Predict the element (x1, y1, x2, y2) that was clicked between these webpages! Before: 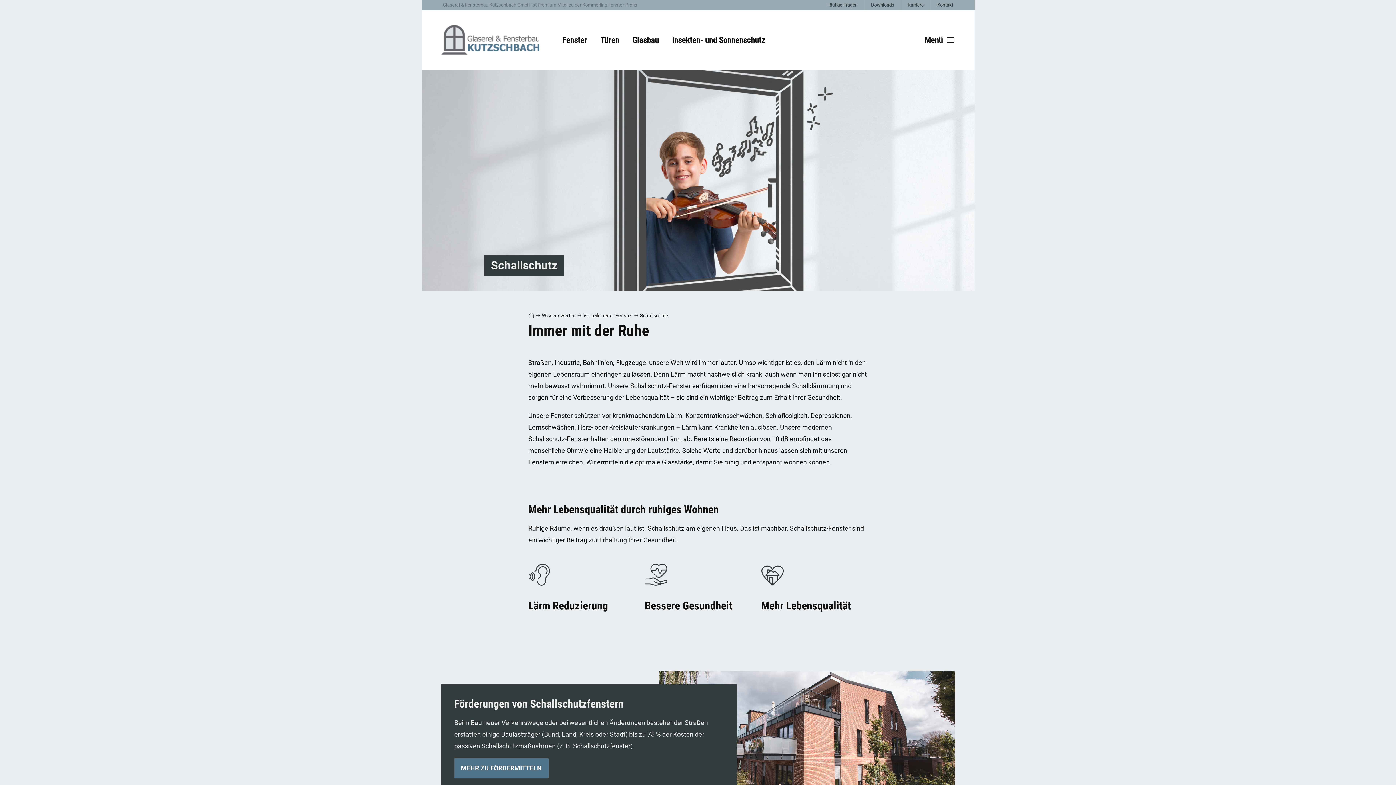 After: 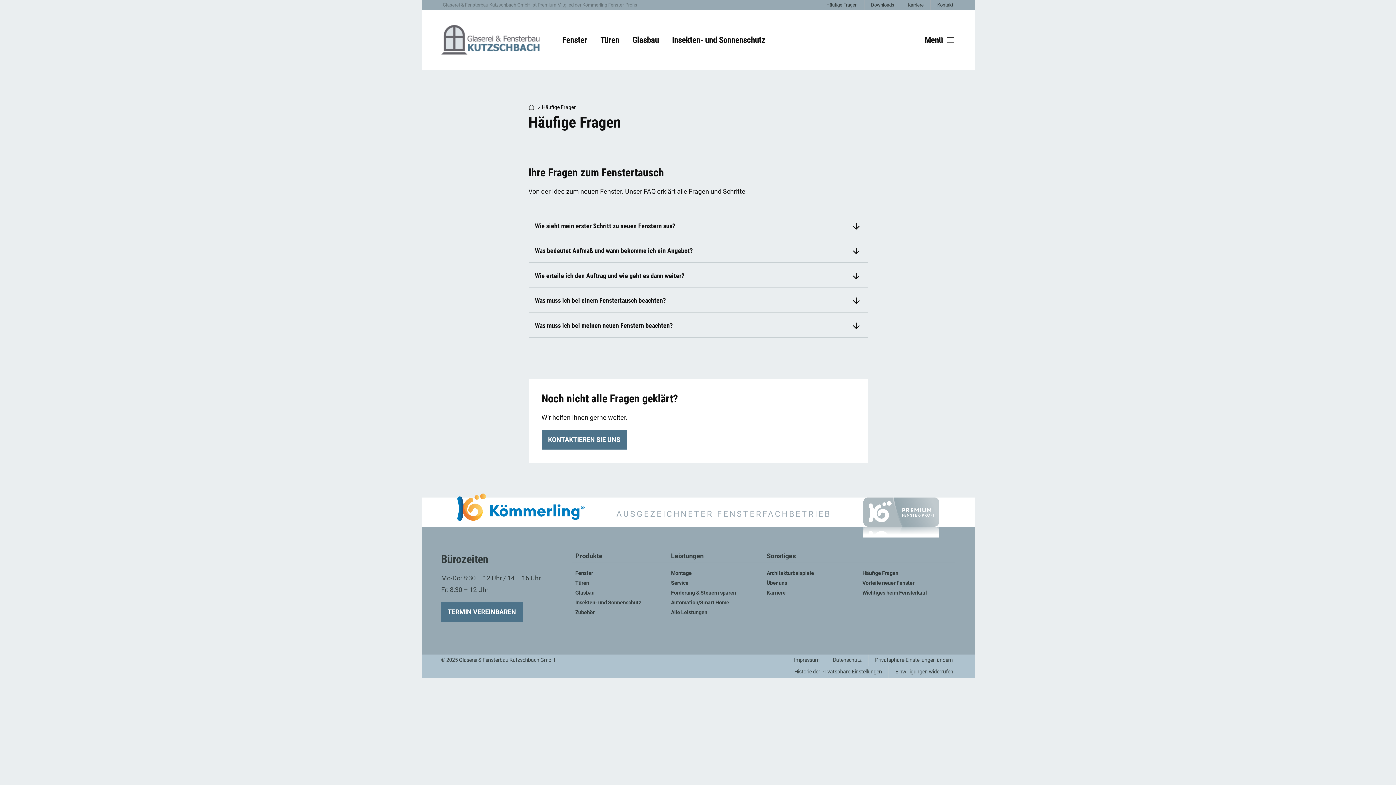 Action: bbox: (820, 0, 864, 10) label: Häufige Fragen